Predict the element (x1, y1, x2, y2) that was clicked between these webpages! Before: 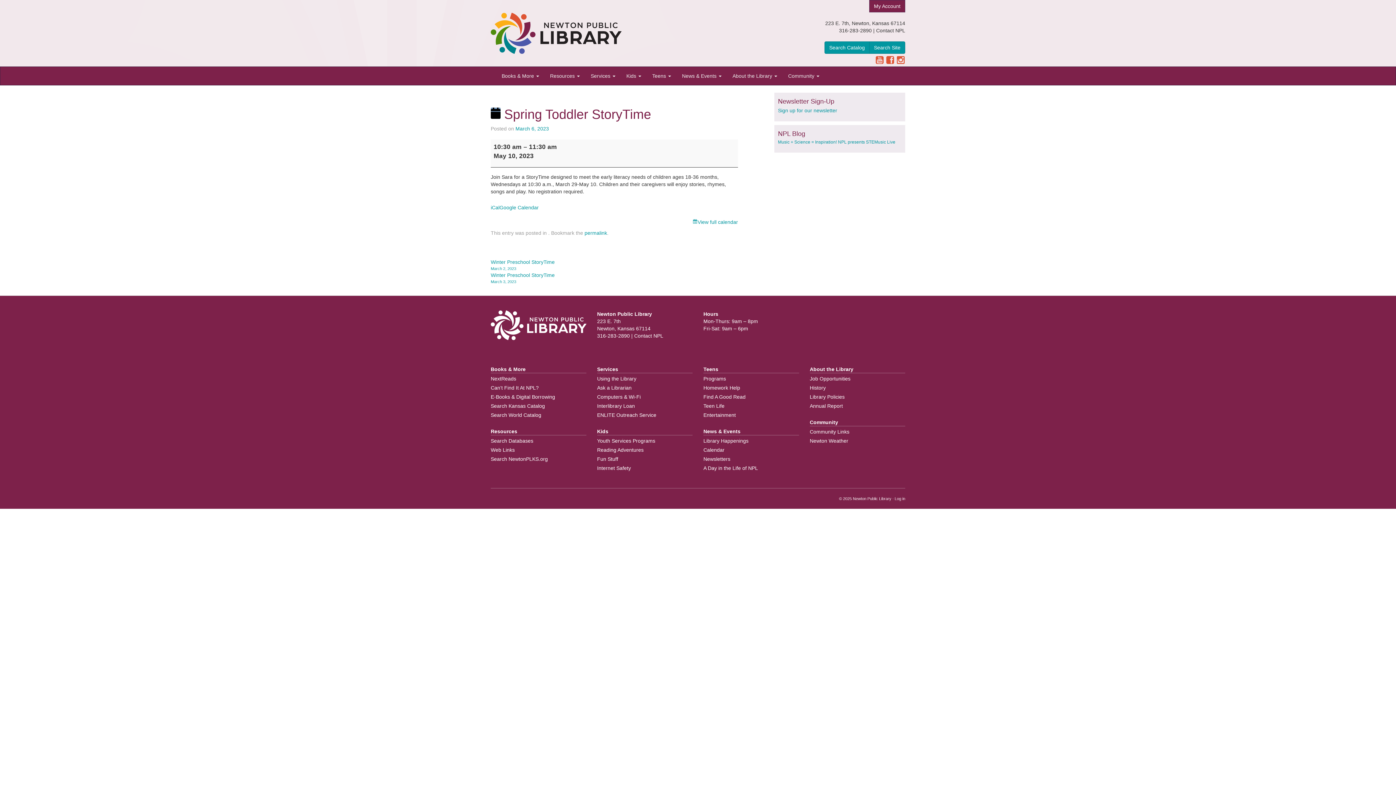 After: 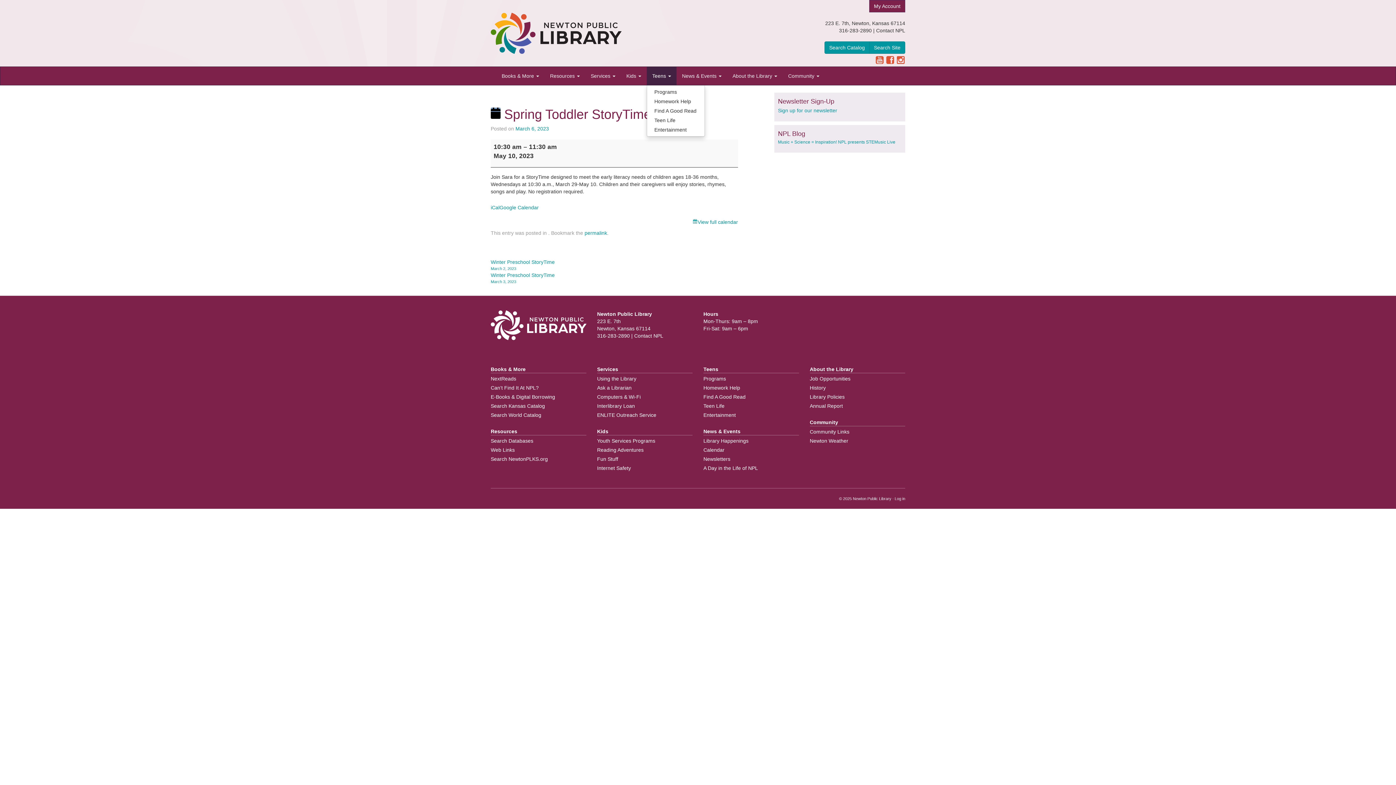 Action: label: Teens  bbox: (646, 66, 676, 85)